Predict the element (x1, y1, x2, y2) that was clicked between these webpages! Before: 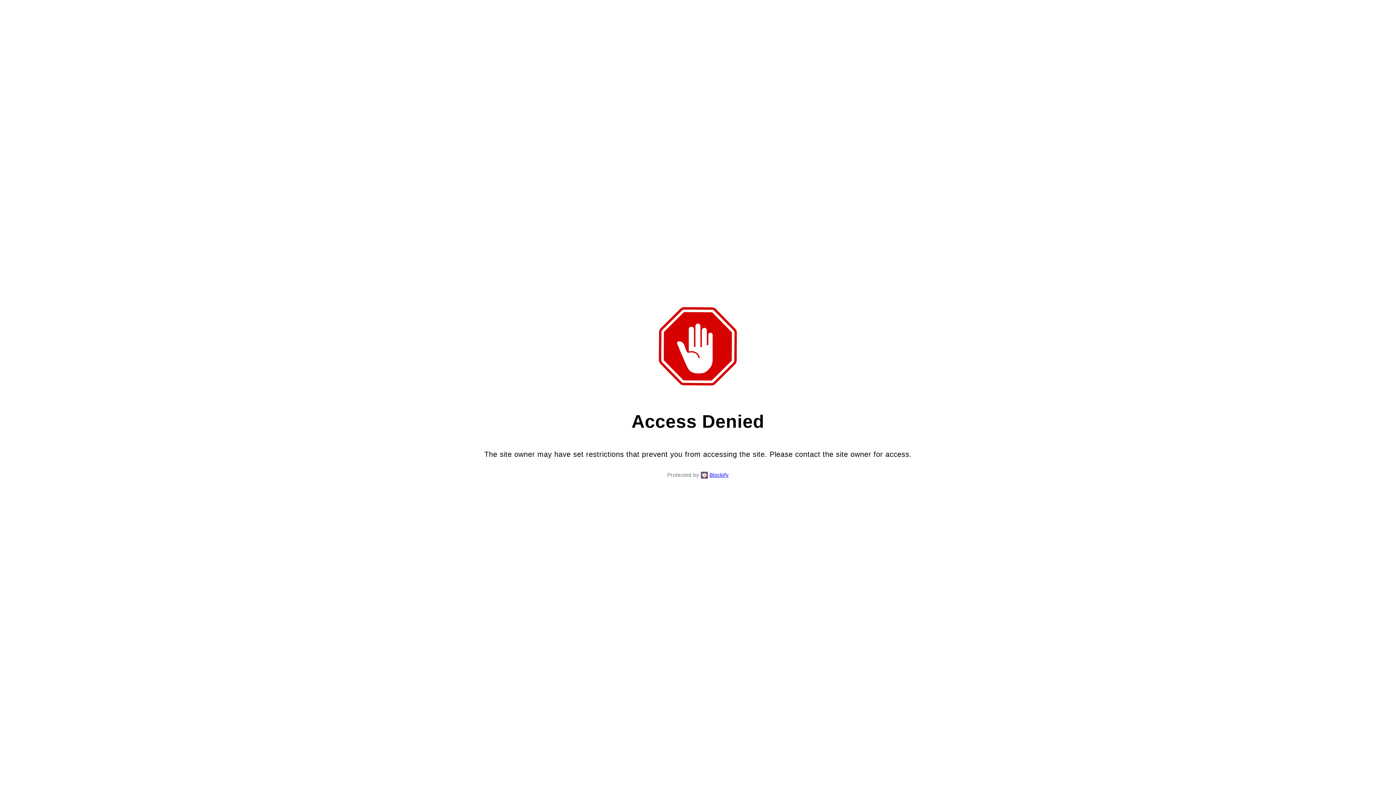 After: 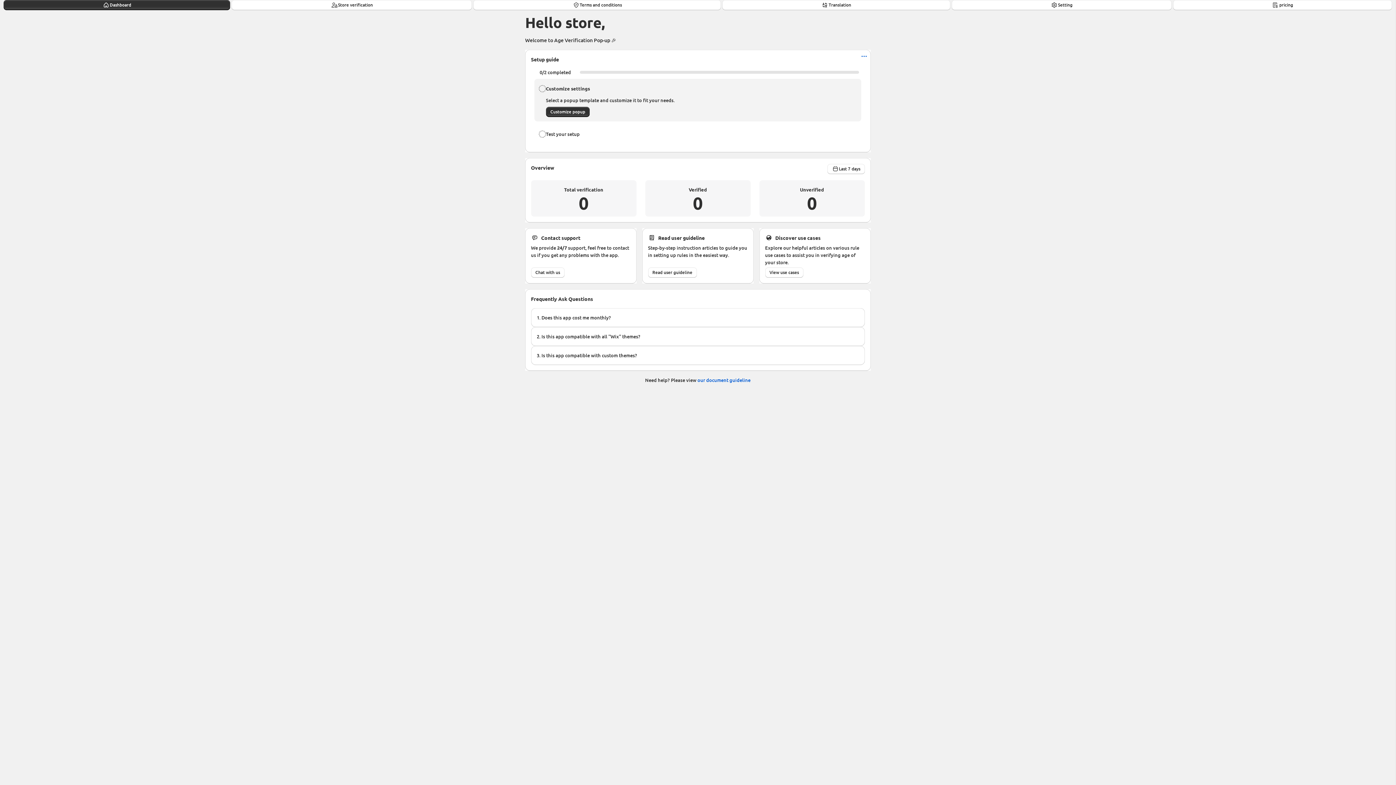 Action: label: Blockify bbox: (709, 470, 728, 479)